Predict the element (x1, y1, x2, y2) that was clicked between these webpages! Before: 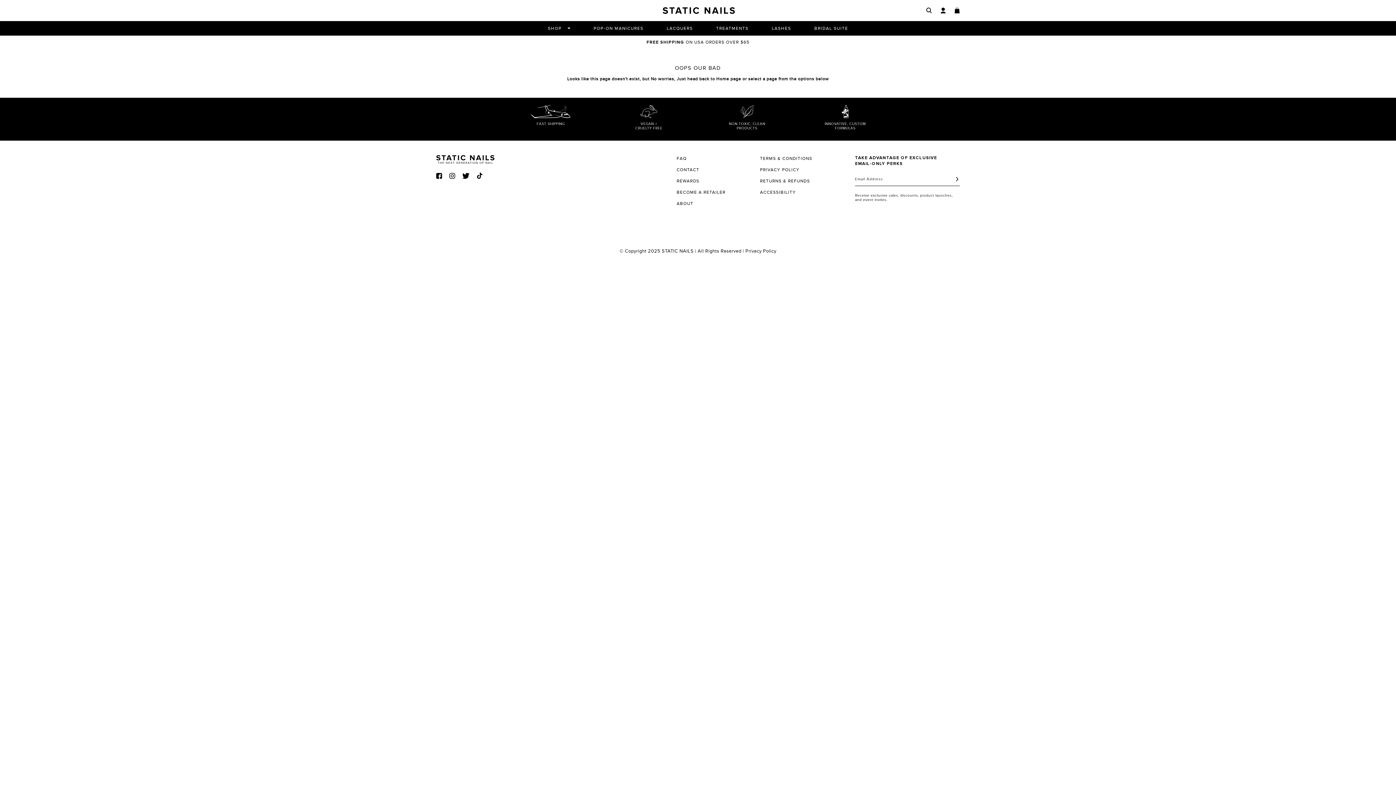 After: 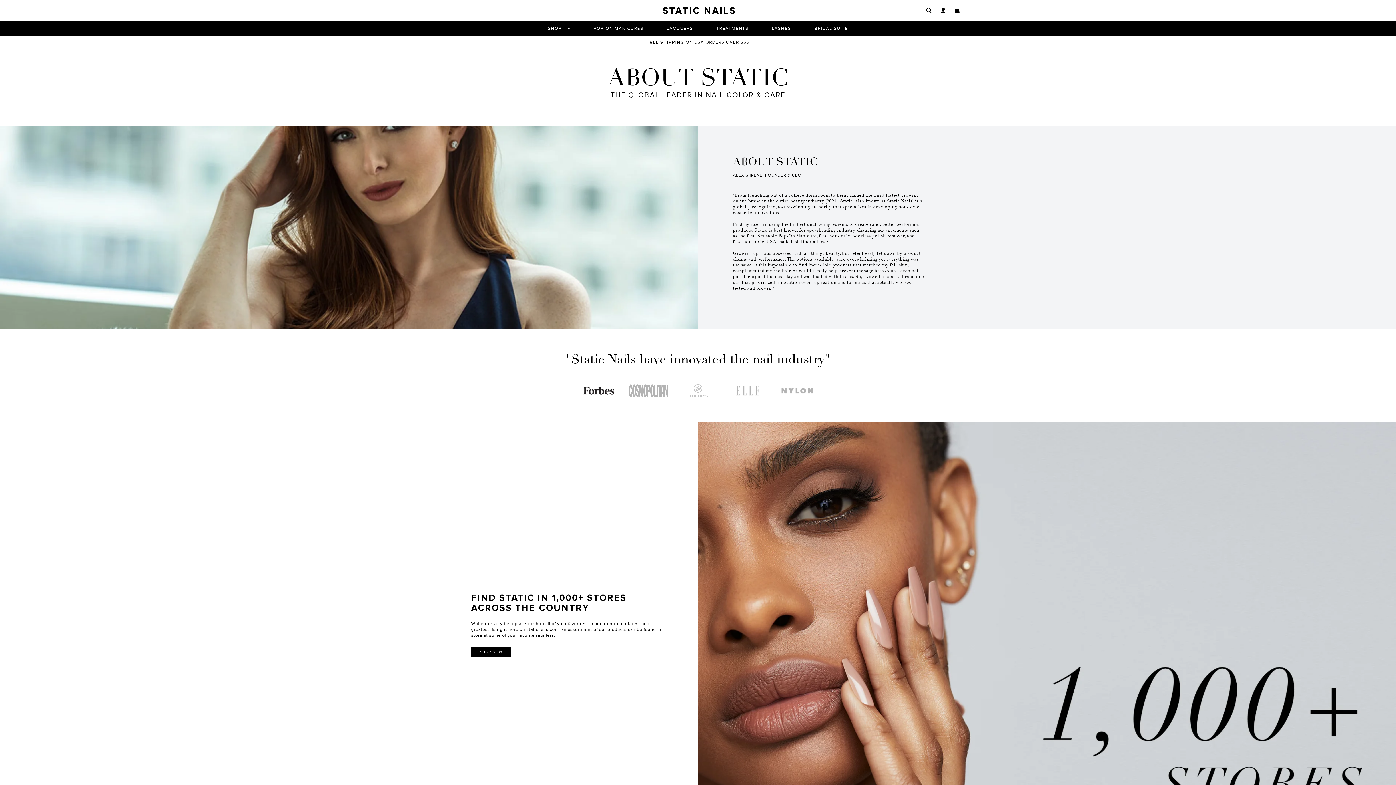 Action: bbox: (676, 201, 693, 206) label: ABOUT